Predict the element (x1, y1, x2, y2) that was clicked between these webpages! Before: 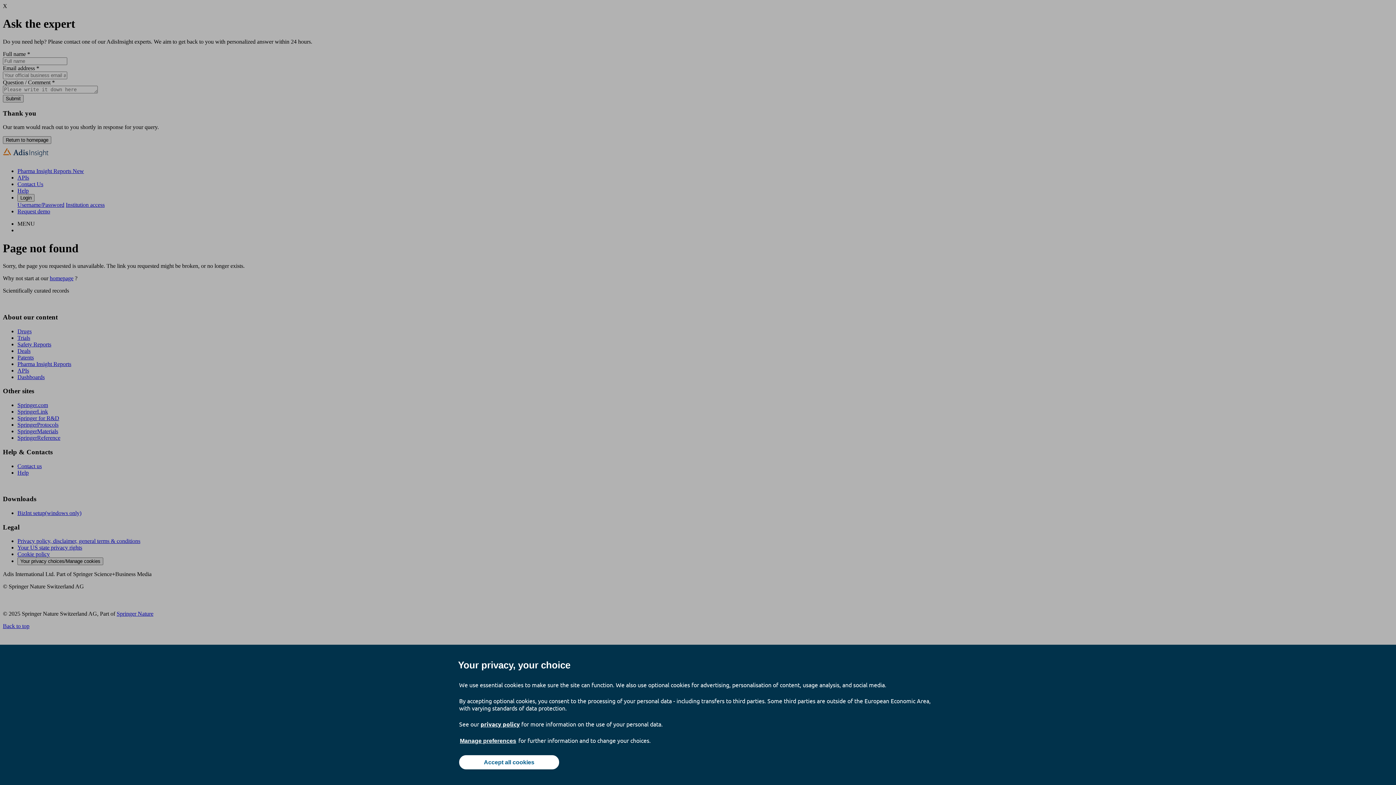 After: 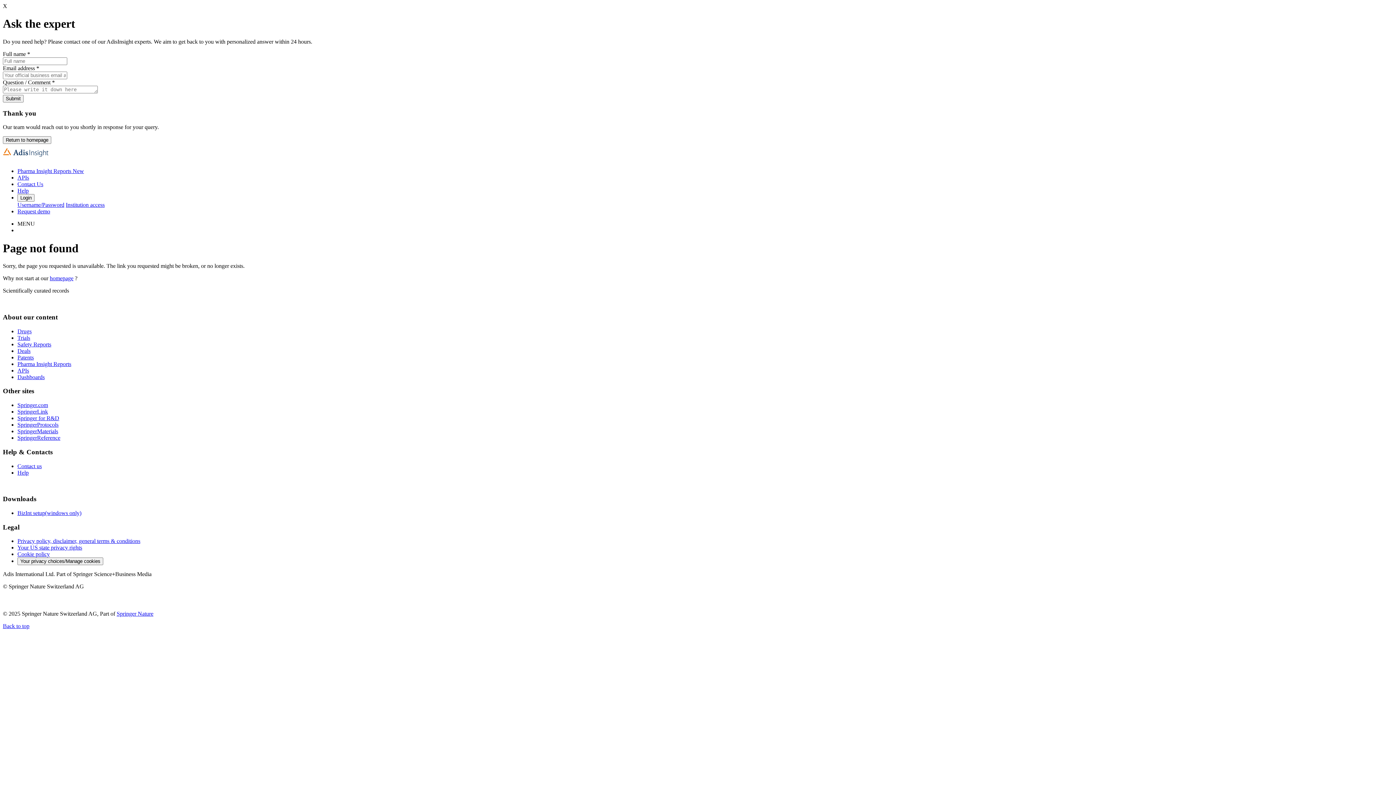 Action: label: Accept all cookies bbox: (459, 755, 559, 769)